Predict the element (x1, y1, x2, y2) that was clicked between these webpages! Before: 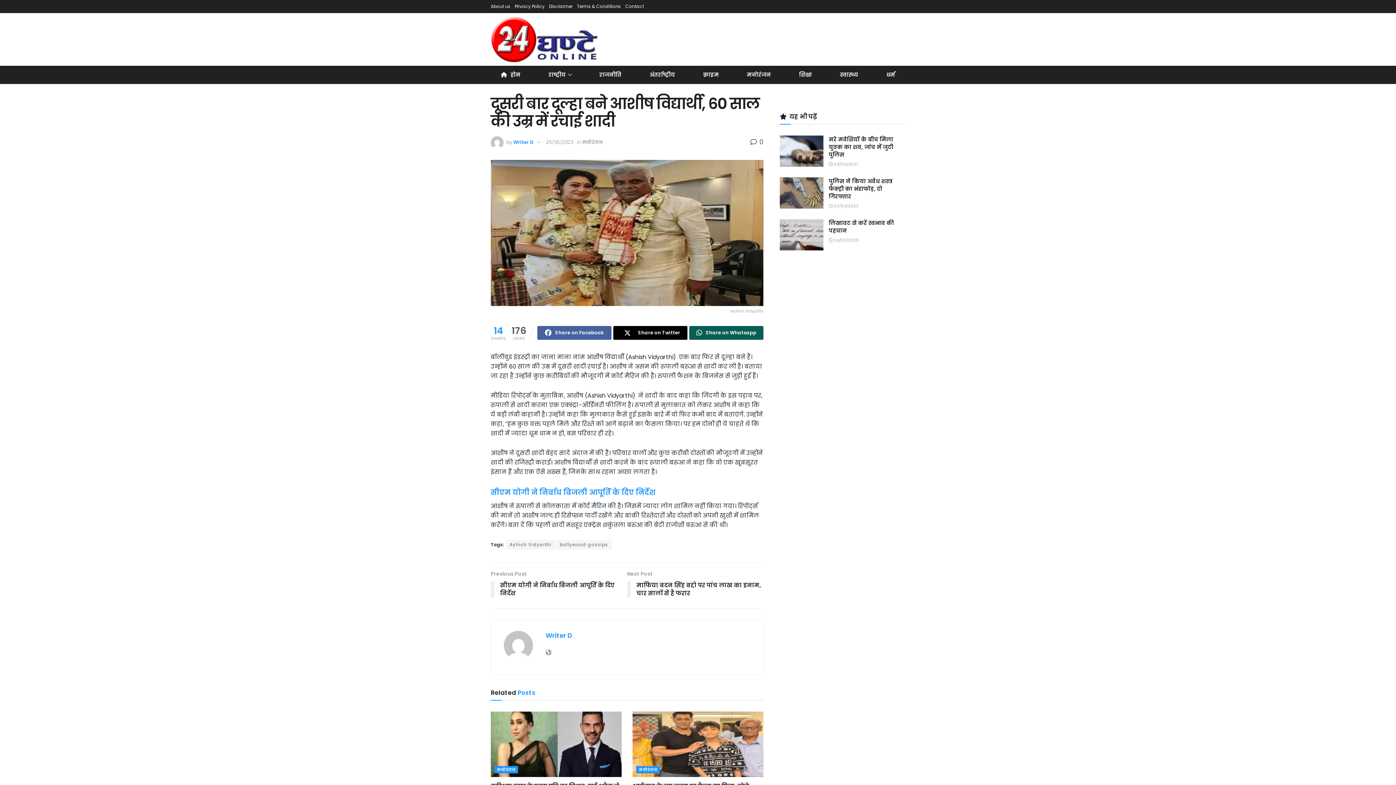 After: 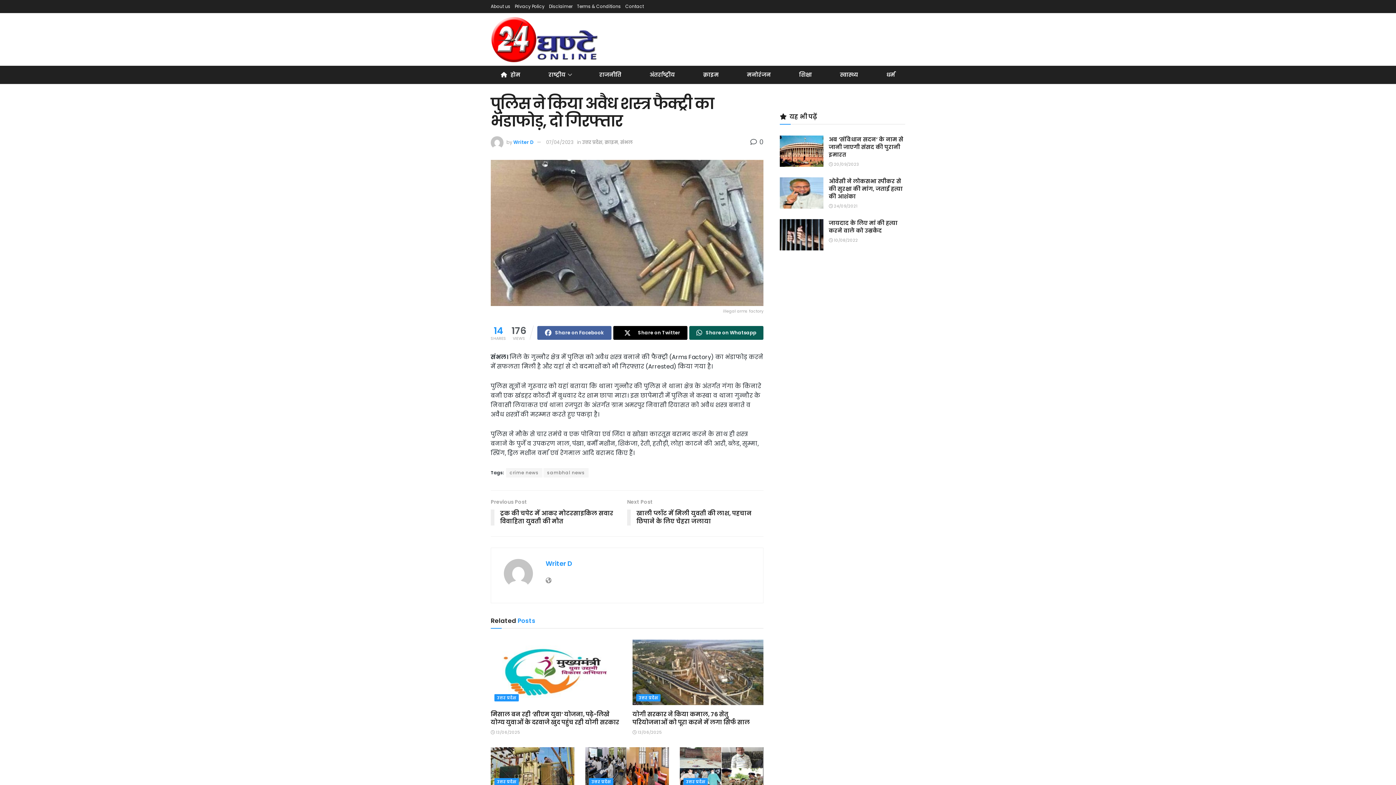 Action: bbox: (780, 177, 823, 208) label: Read article: पुलिस ने किया अवैध शस्त्र फैक्ट्री का भंडाफोड़, दो गिरफ्तार